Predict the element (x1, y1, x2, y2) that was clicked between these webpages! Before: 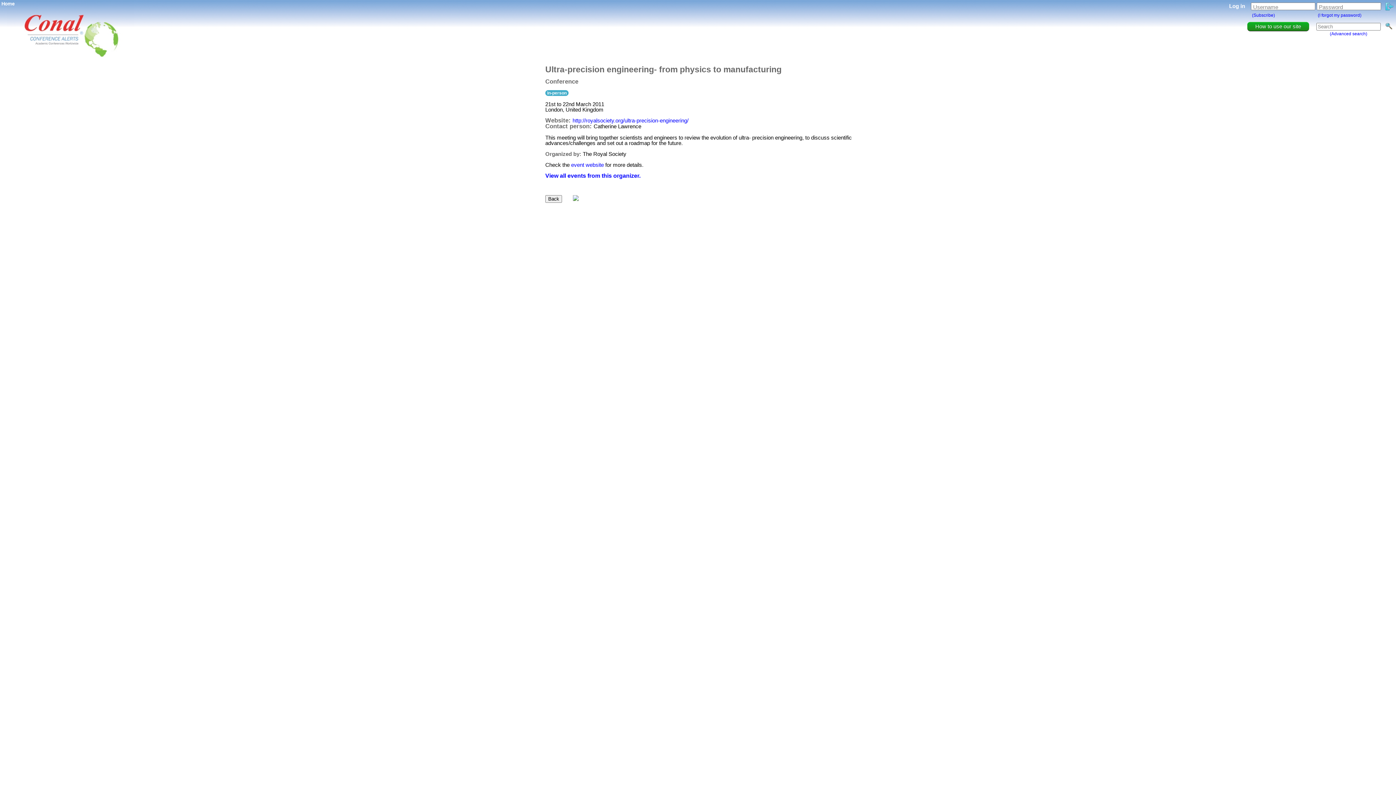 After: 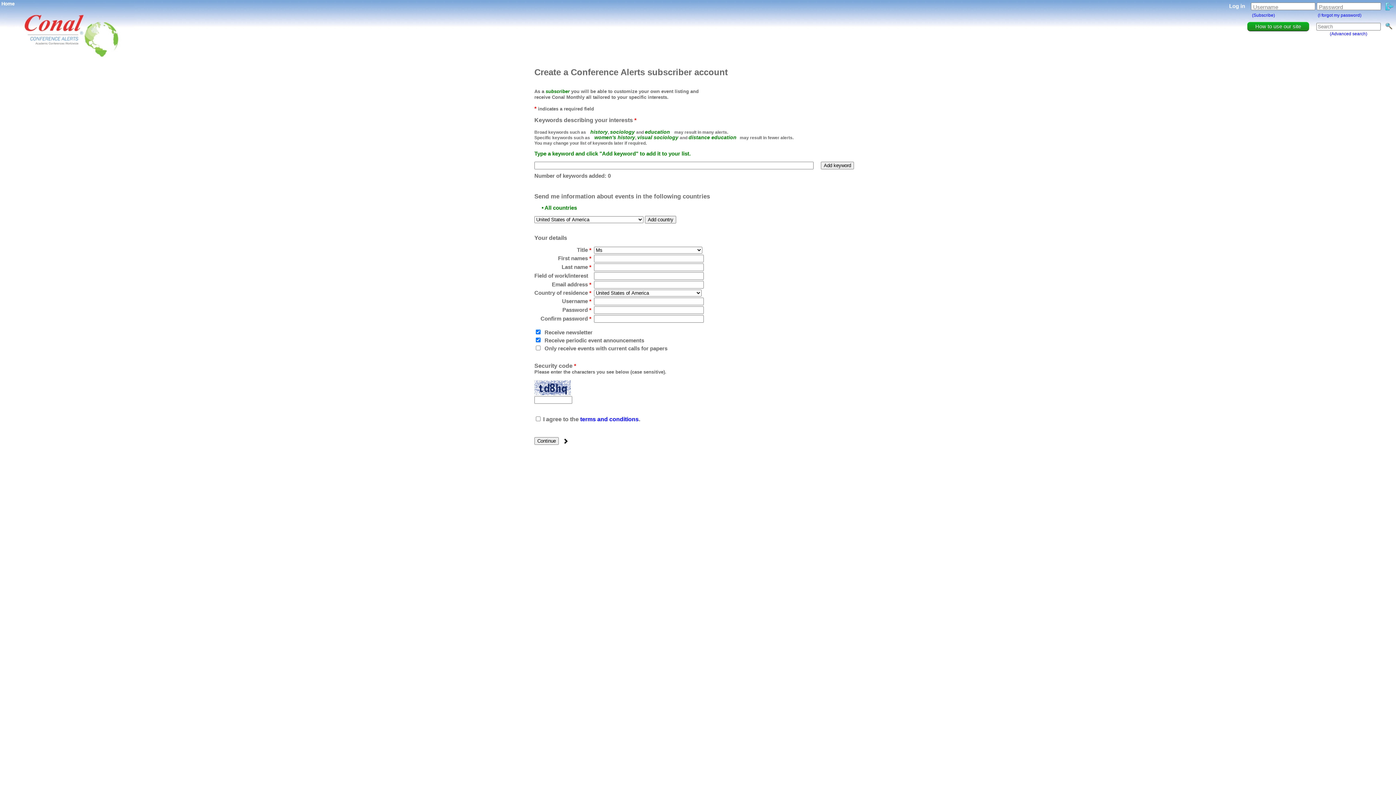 Action: bbox: (1252, 12, 1275, 17) label: (Subscribe)